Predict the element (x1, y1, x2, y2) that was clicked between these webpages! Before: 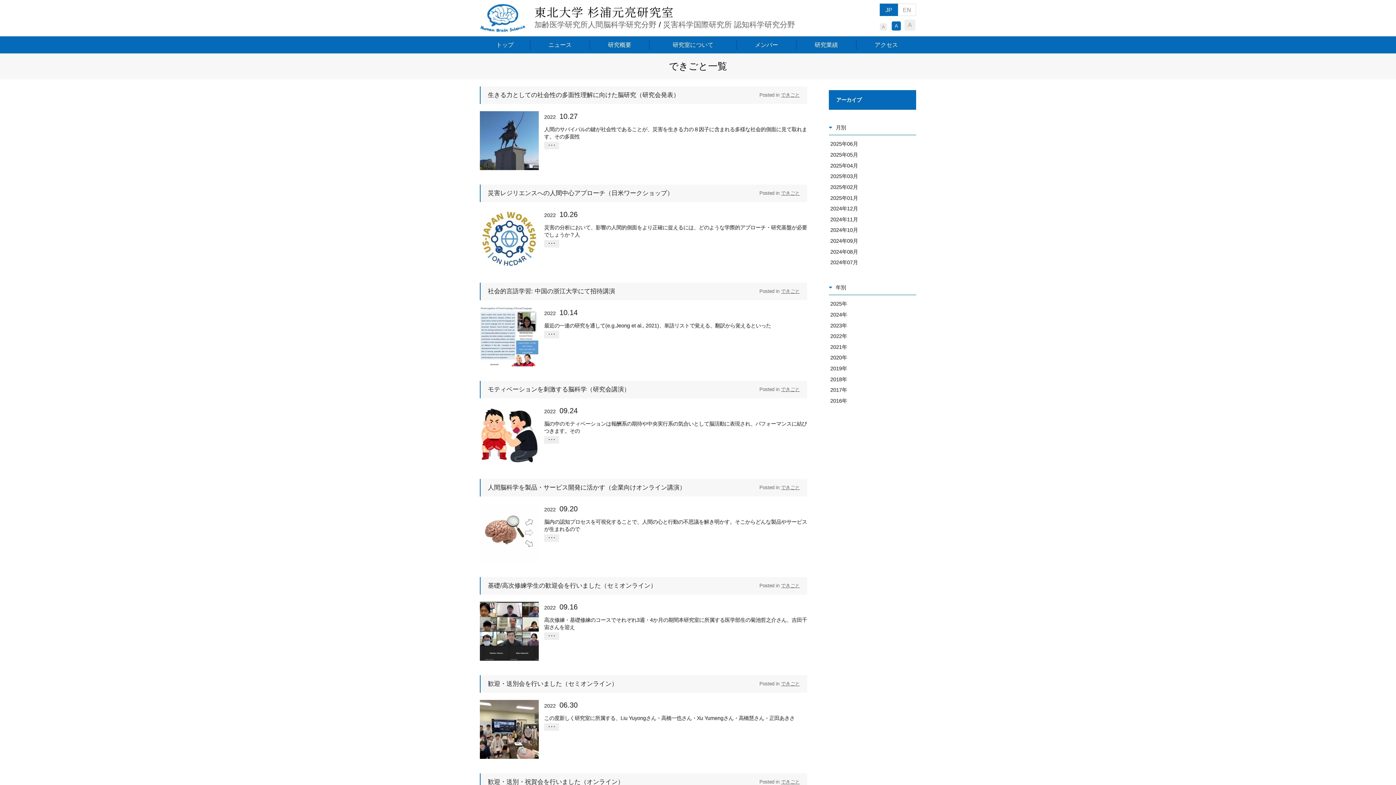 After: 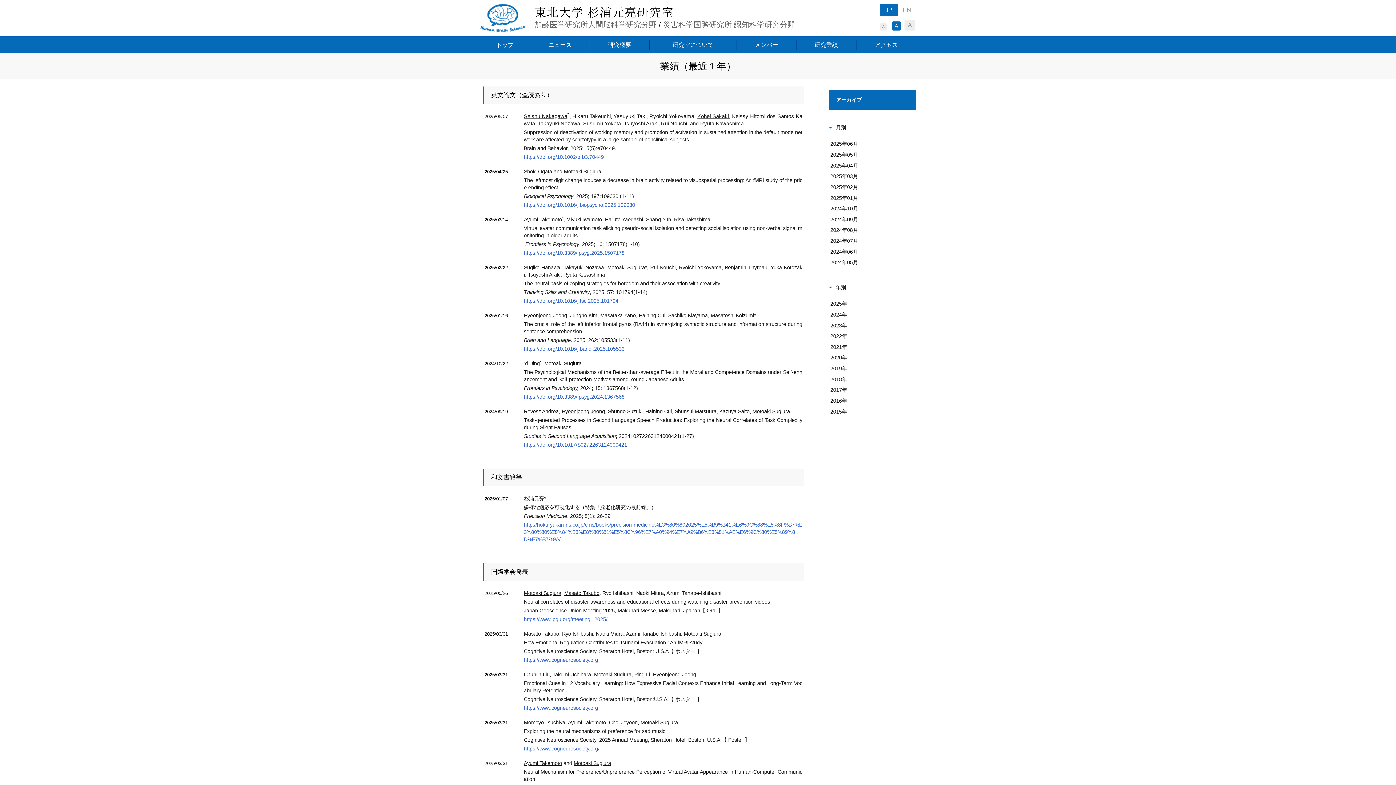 Action: label: 研究業績 bbox: (796, 40, 856, 49)